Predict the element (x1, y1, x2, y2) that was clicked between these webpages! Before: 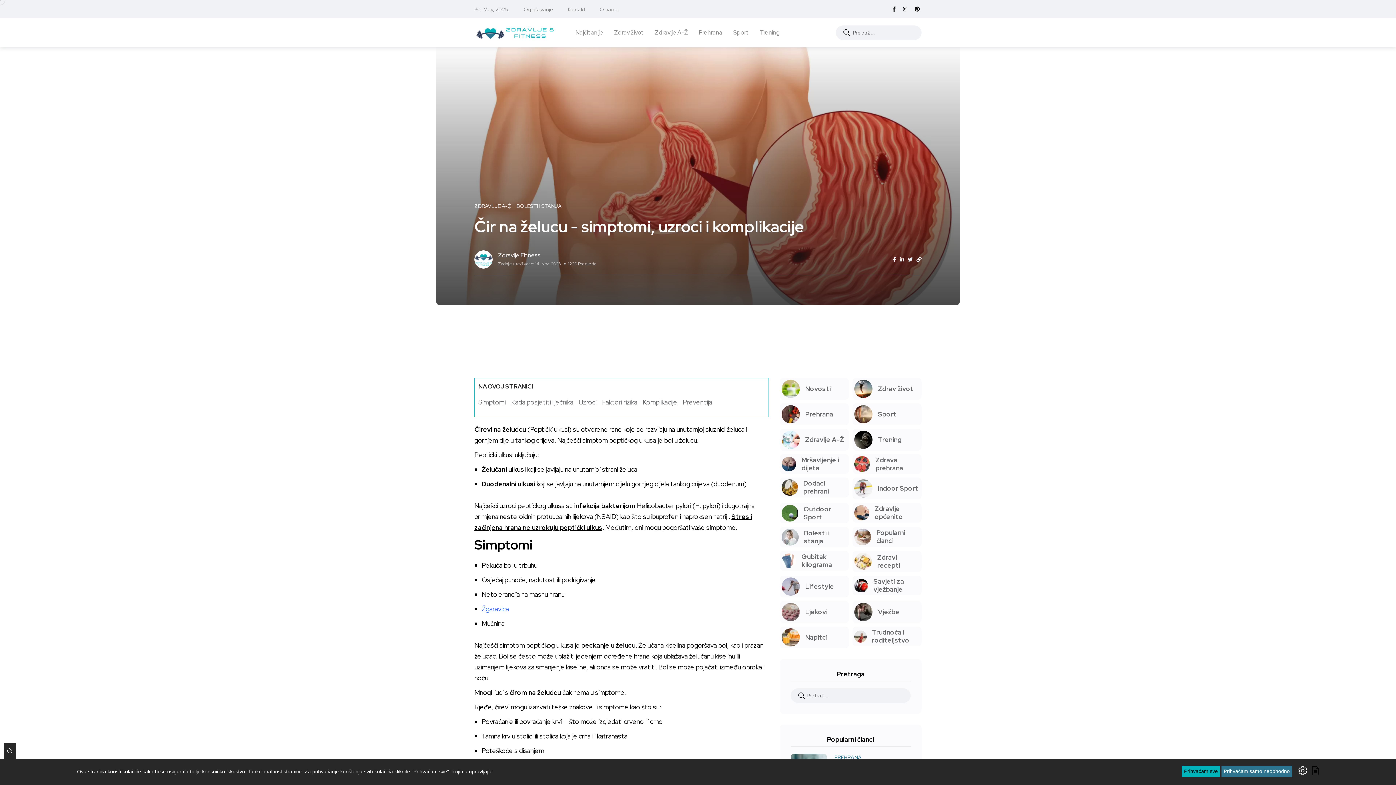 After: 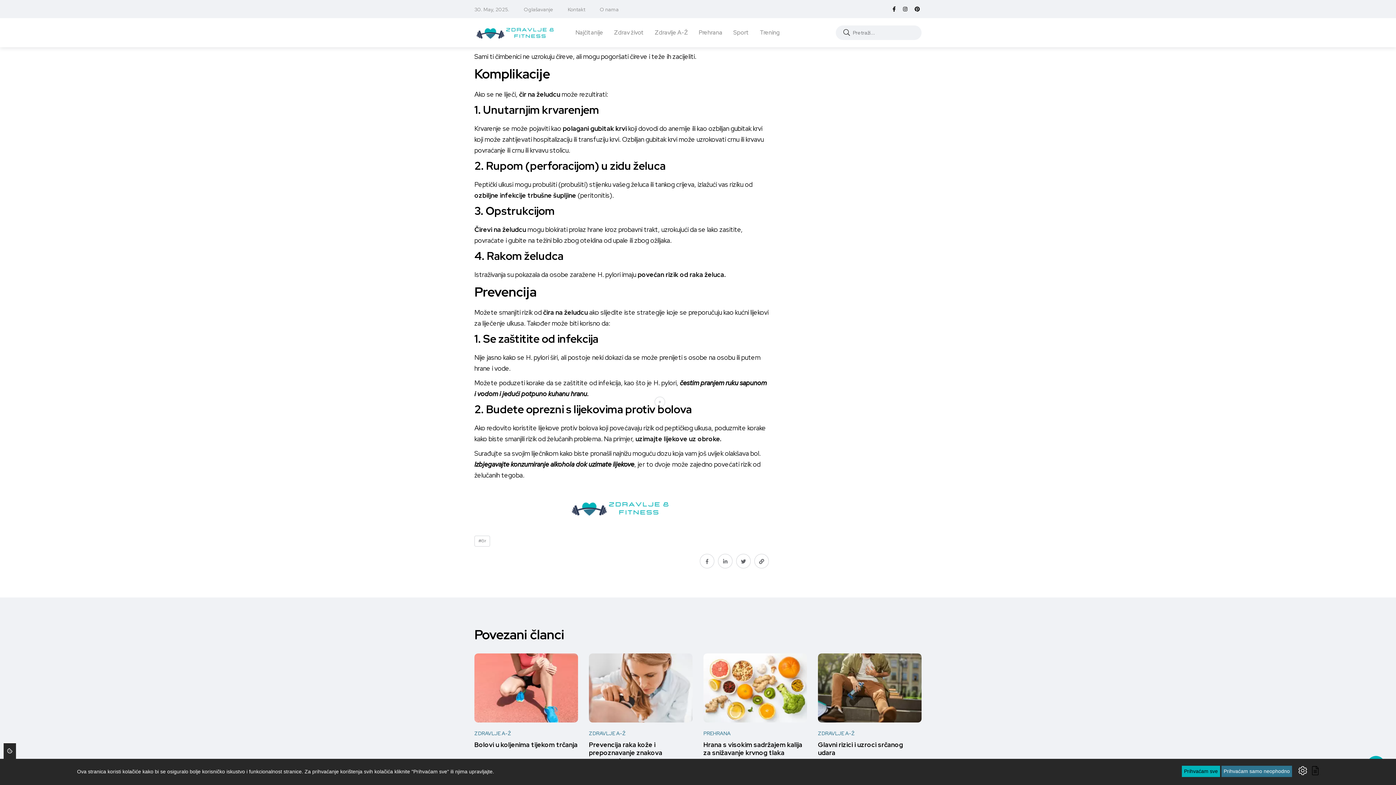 Action: label: Komplikacije bbox: (642, 398, 677, 406)